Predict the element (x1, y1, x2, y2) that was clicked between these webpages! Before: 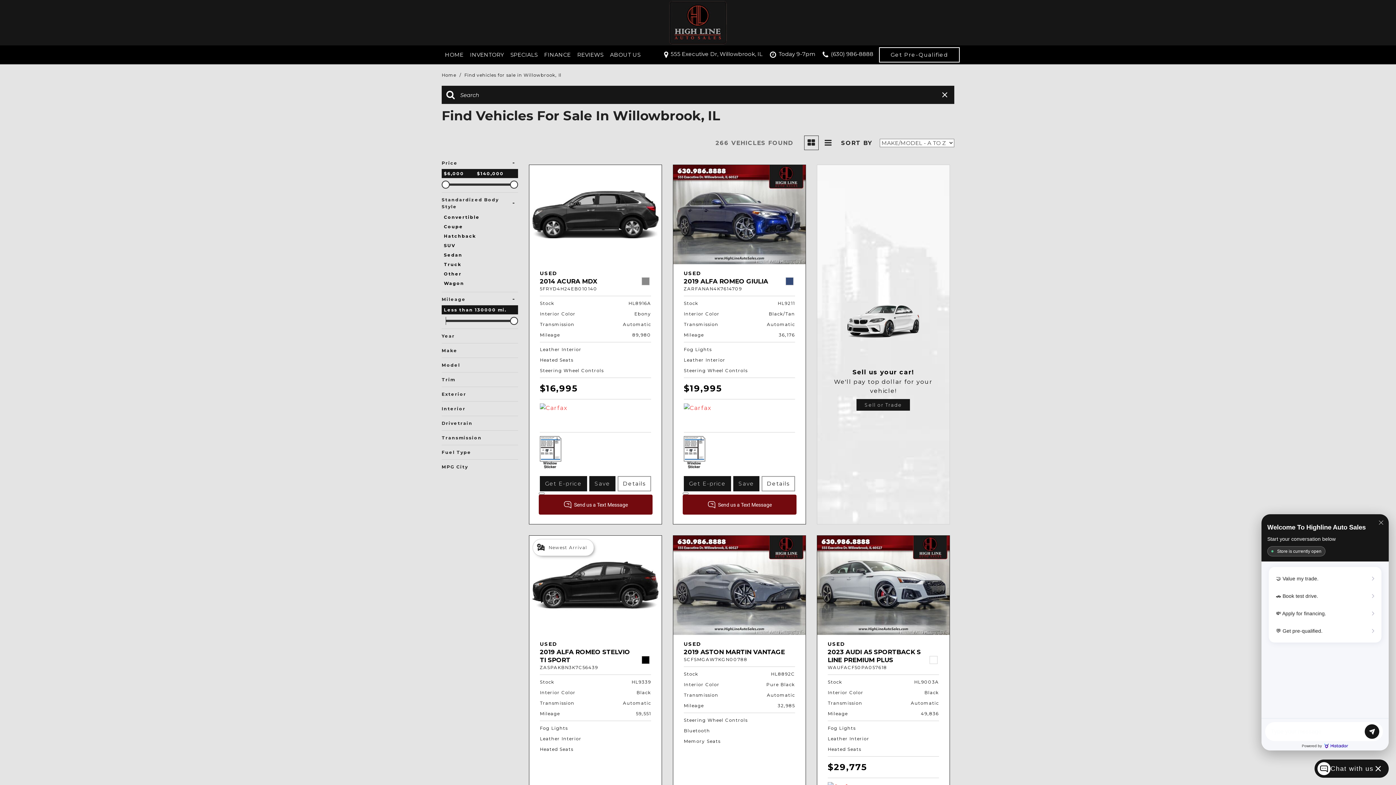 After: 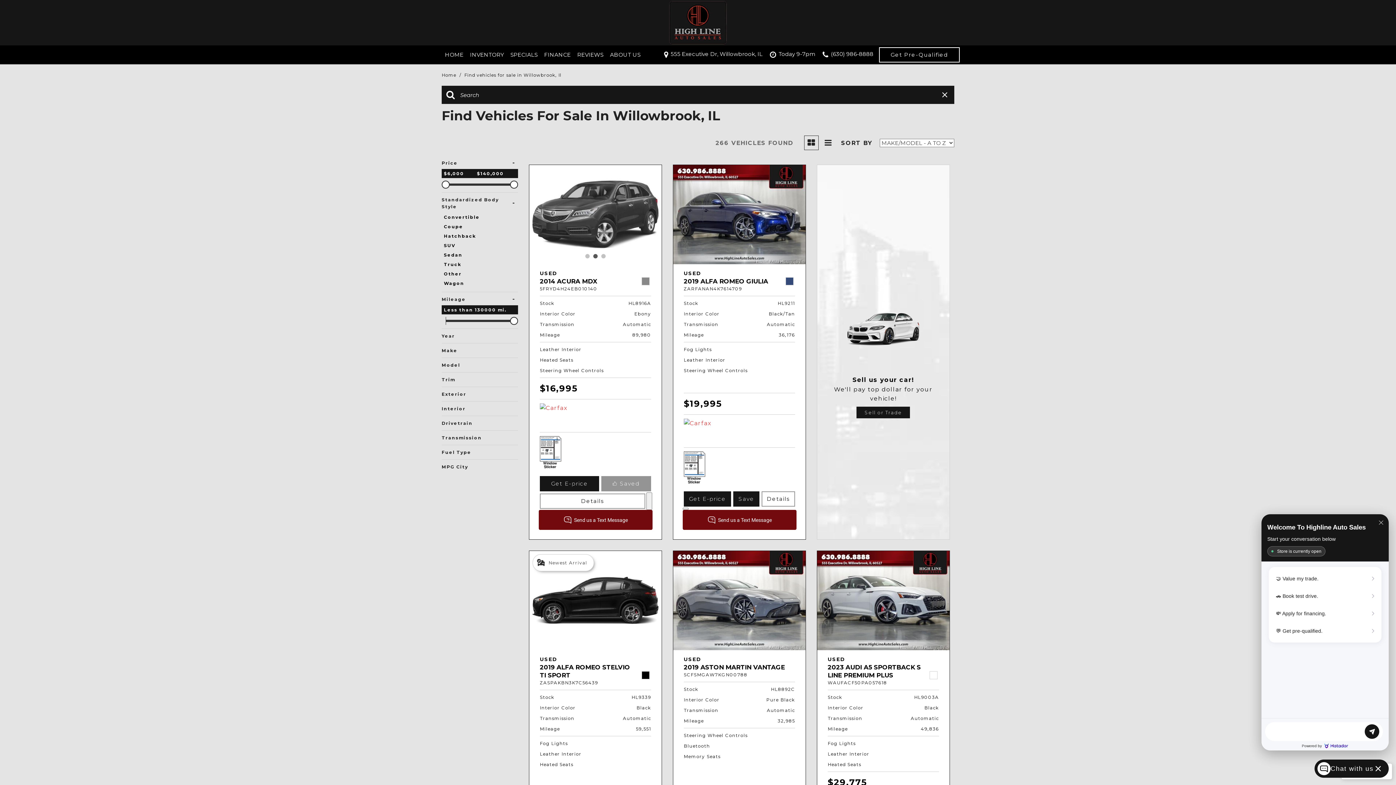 Action: label: Save bbox: (589, 476, 615, 491)